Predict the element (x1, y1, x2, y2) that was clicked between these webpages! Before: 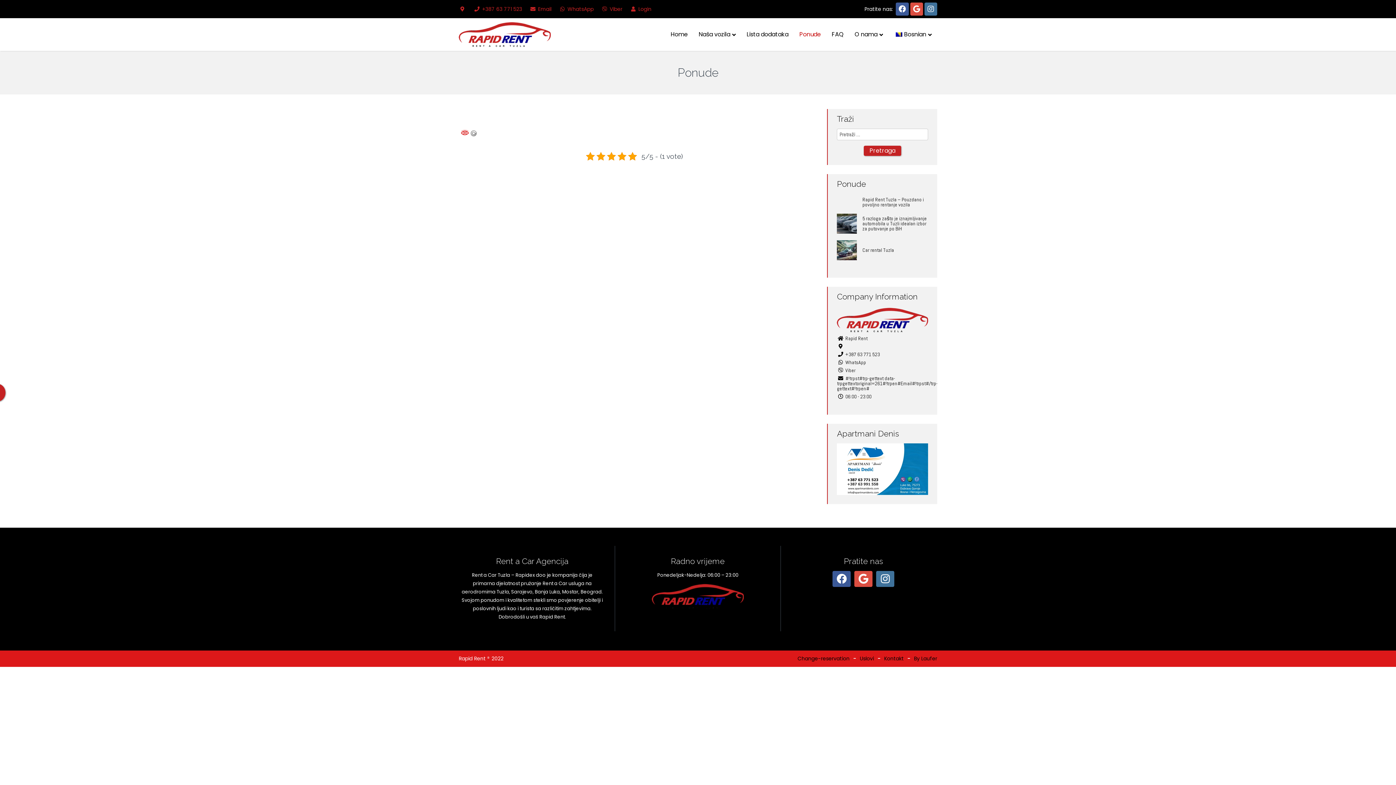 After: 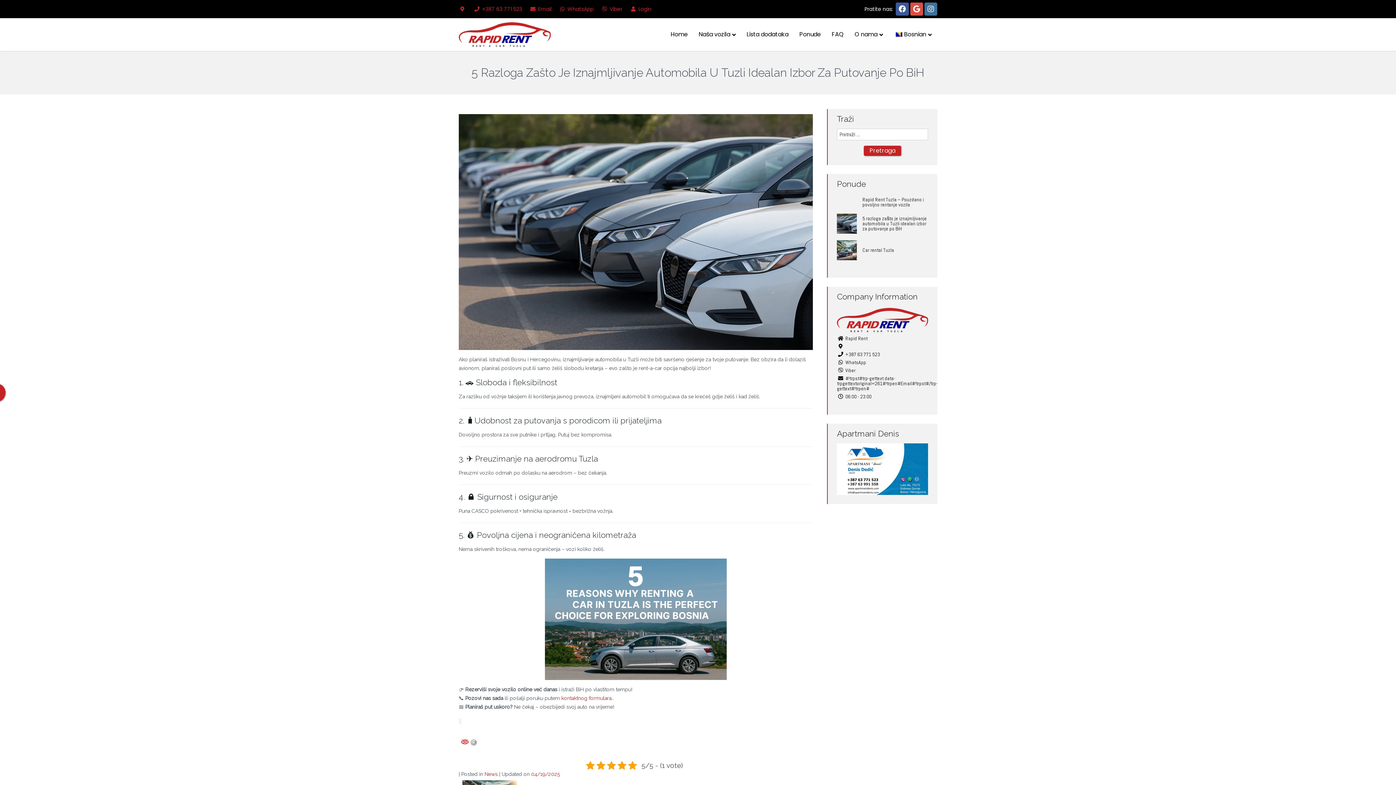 Action: bbox: (837, 220, 857, 226)